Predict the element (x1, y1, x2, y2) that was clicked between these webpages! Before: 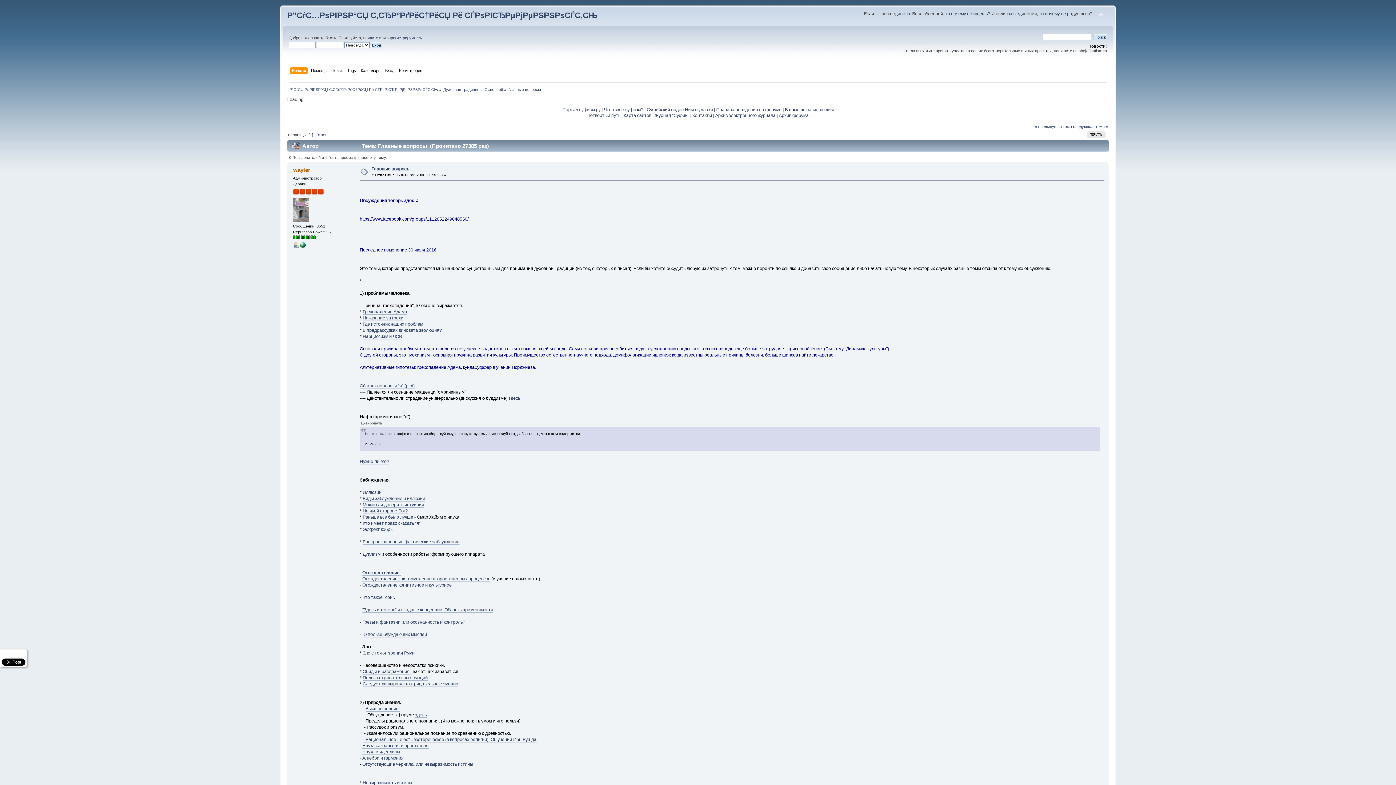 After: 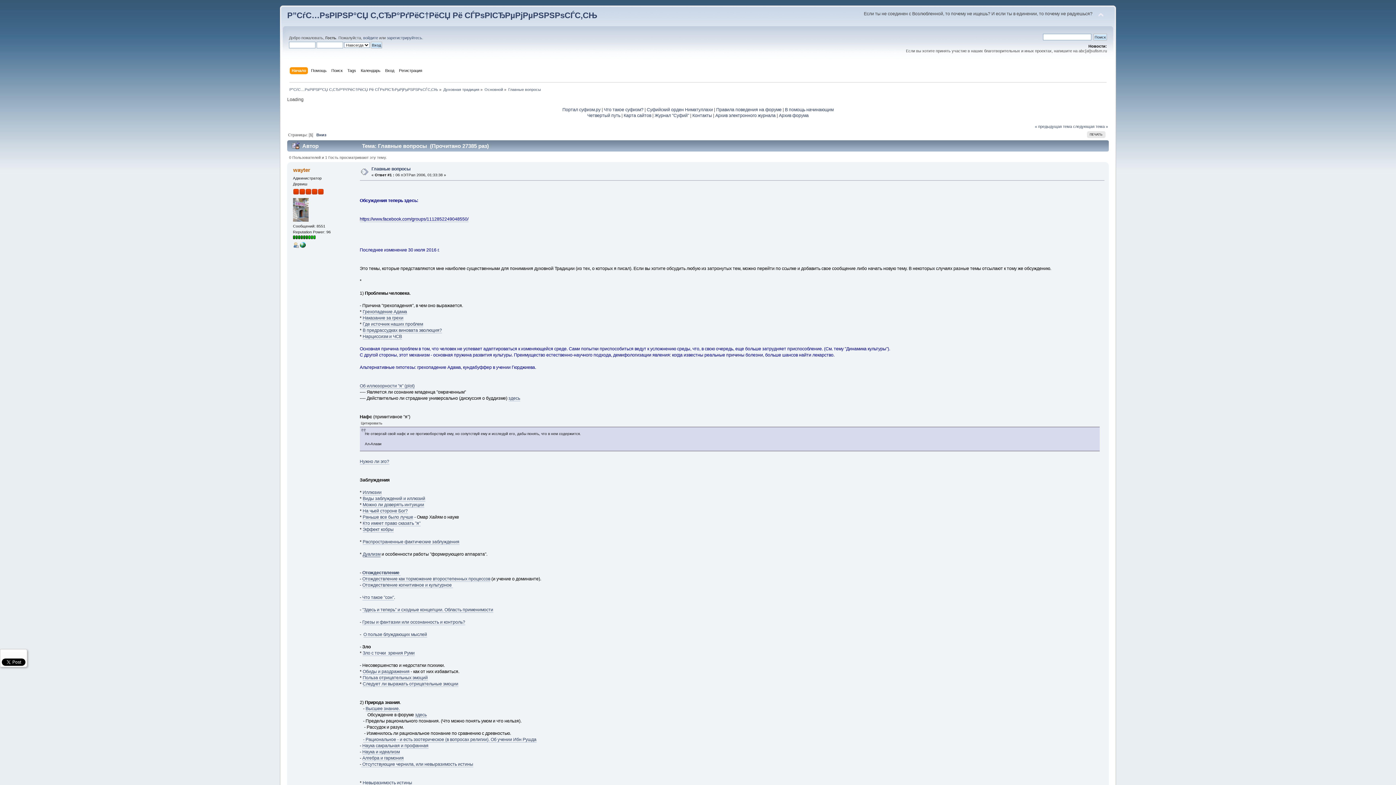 Action: label: Дуализм bbox: (362, 551, 380, 557)